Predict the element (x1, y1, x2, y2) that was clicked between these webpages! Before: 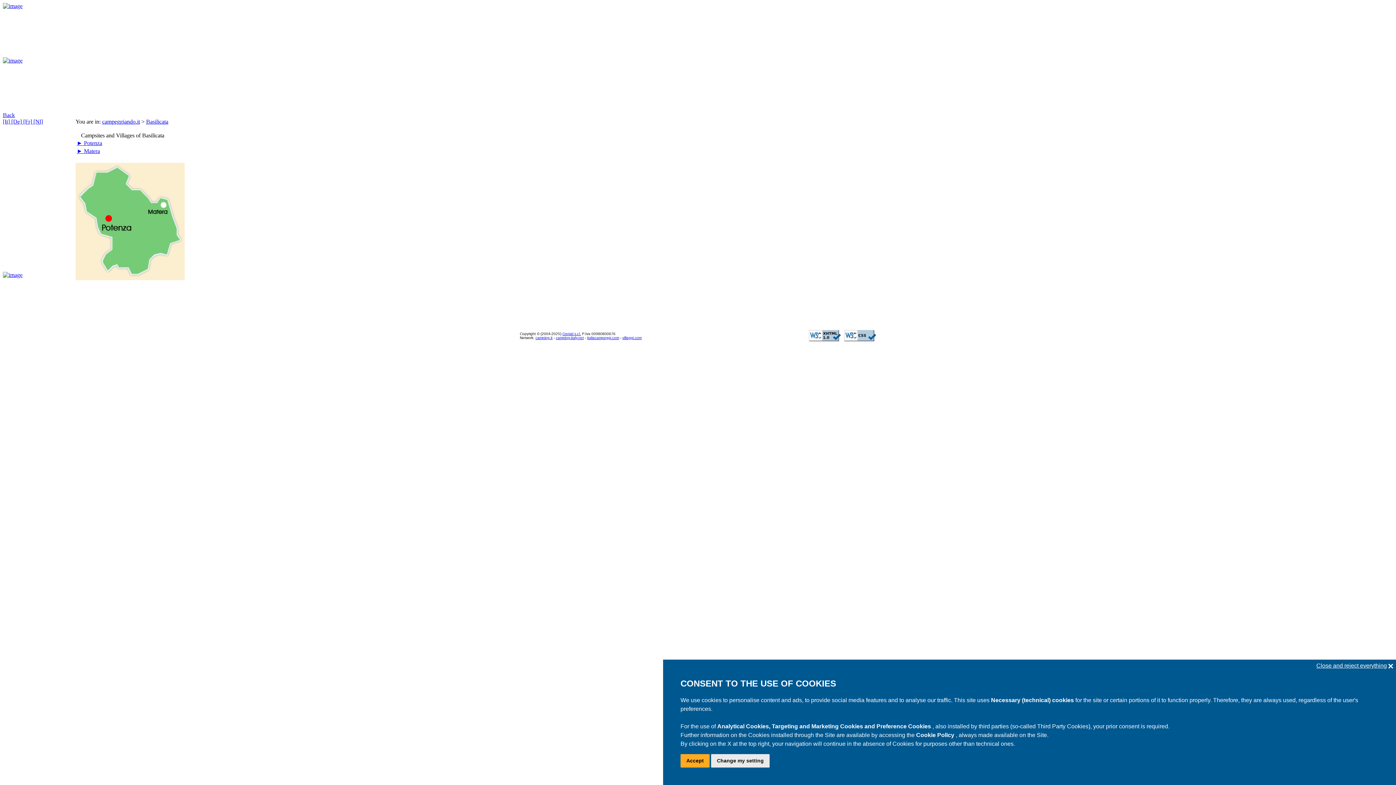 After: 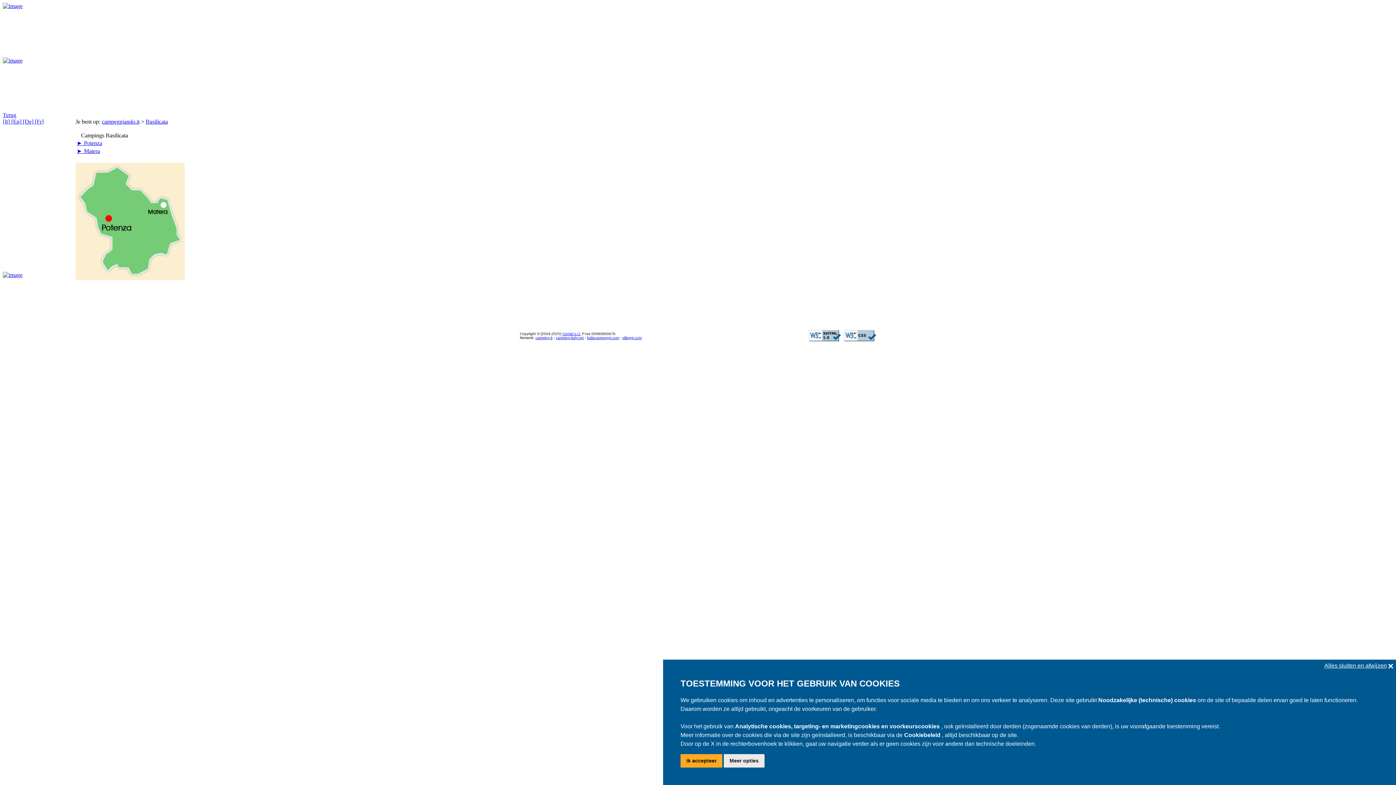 Action: bbox: (33, 118, 42, 124) label: [Nl]